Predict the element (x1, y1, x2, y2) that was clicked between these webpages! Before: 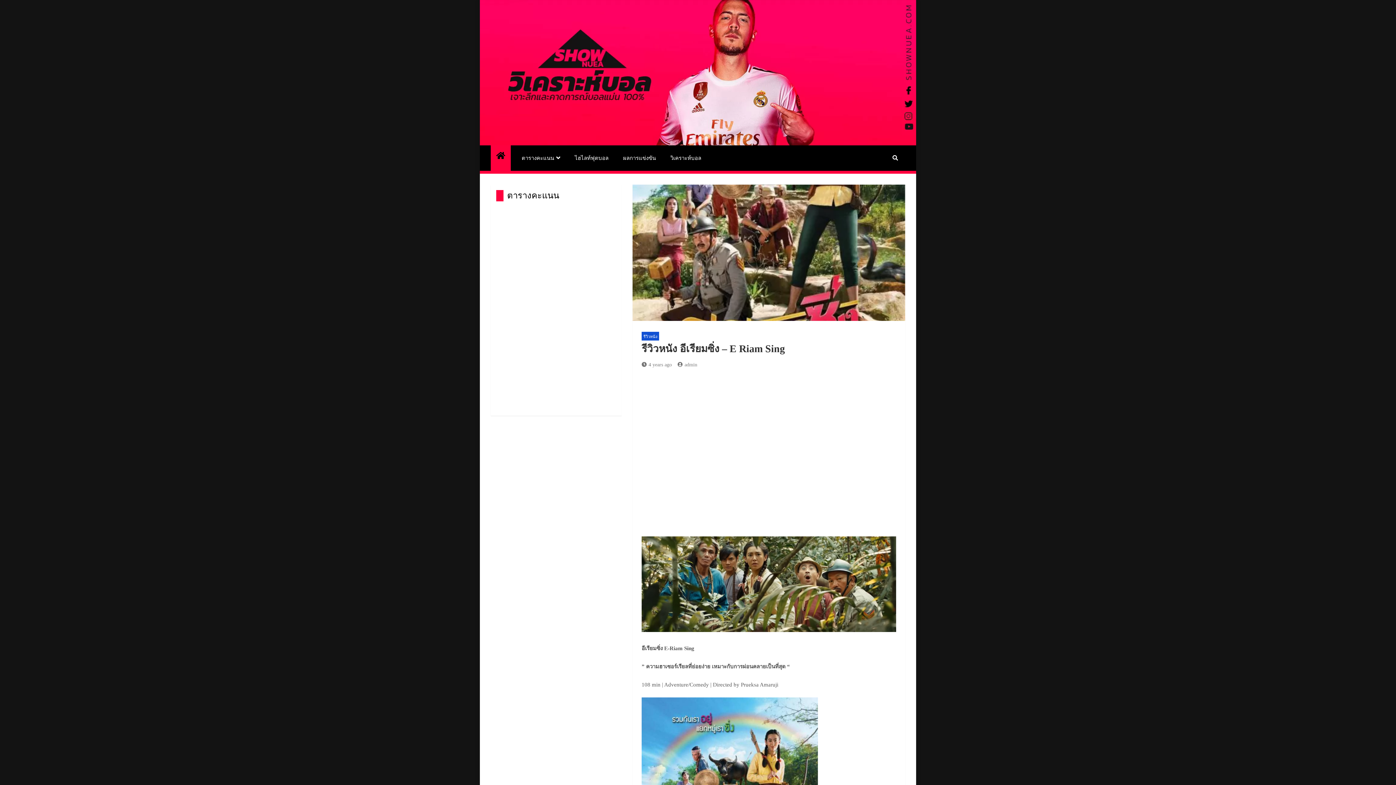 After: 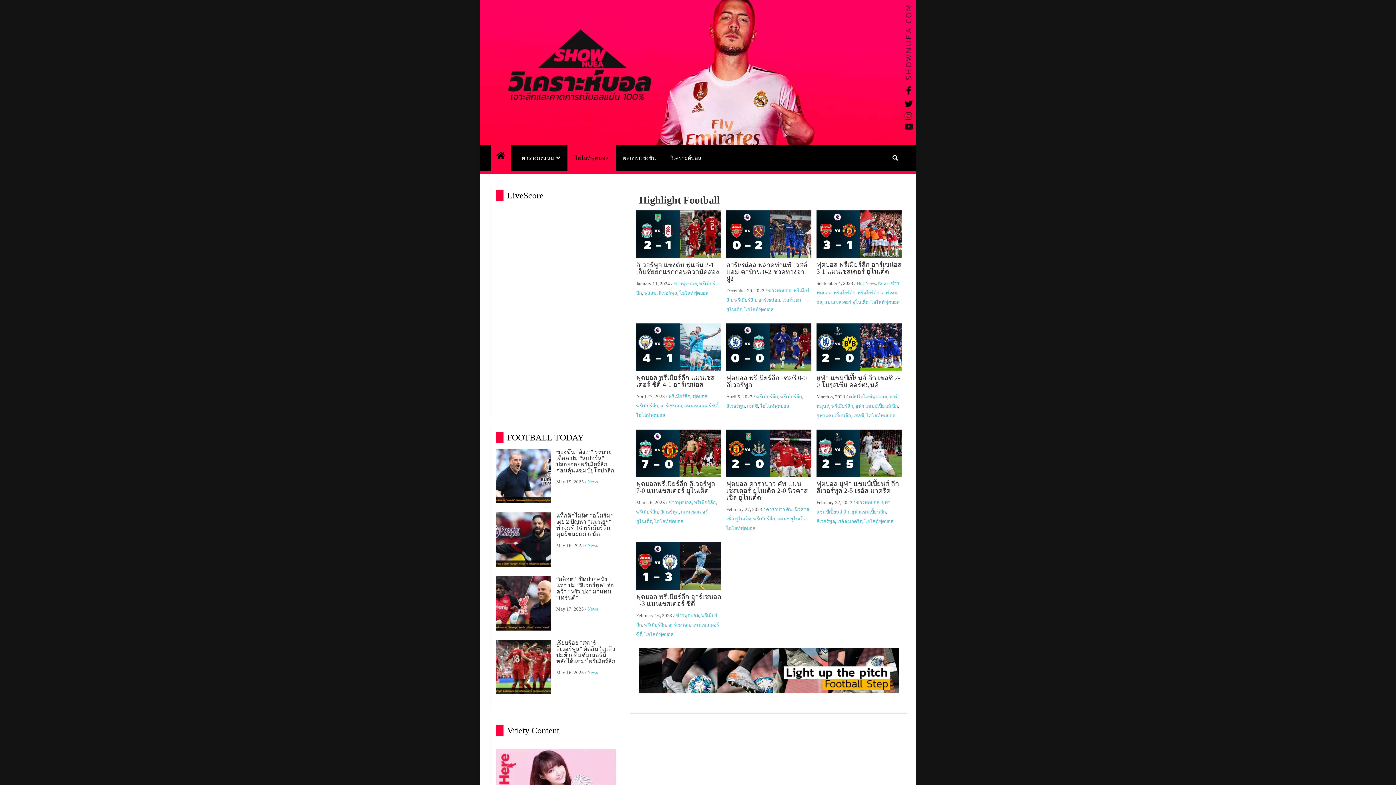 Action: label: ไฮไลท์ฟุตบอล bbox: (567, 145, 616, 170)